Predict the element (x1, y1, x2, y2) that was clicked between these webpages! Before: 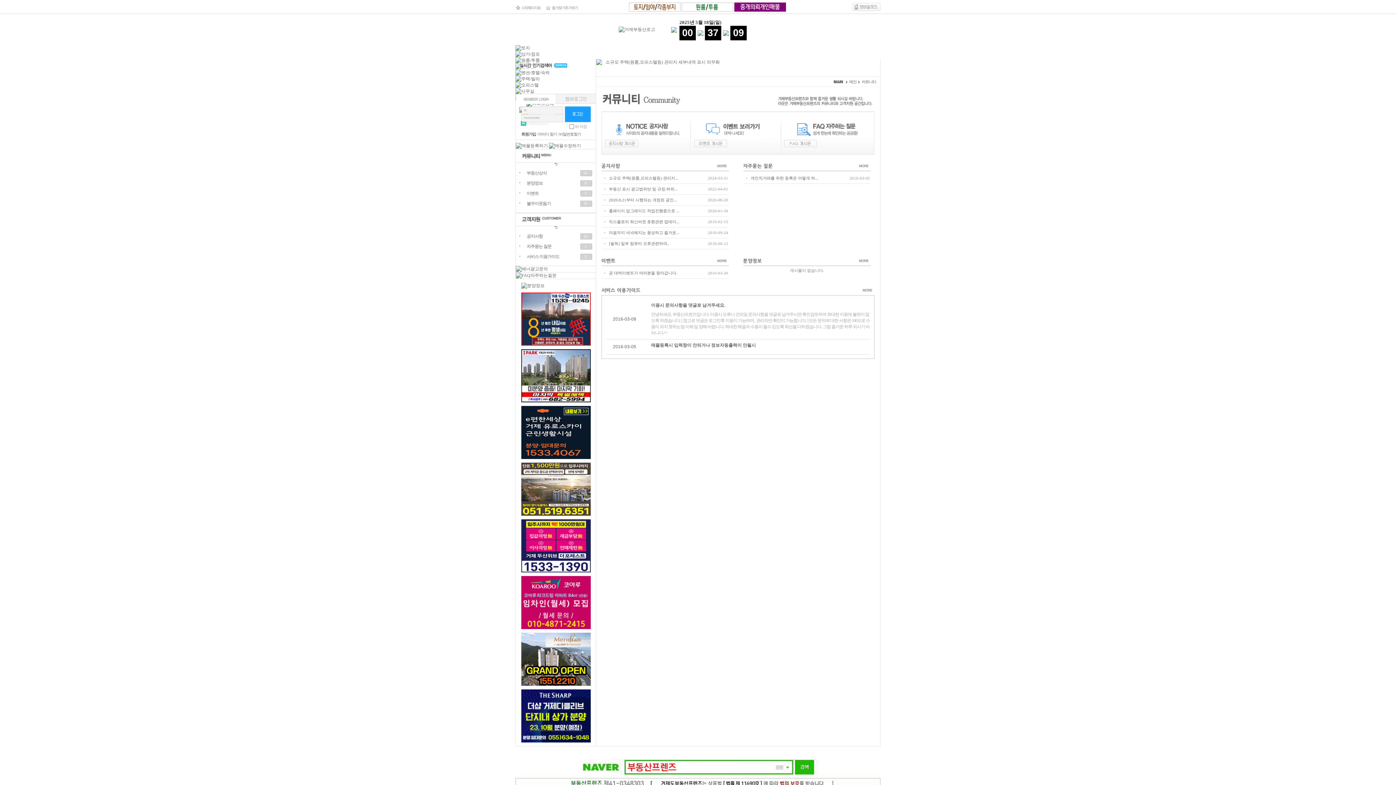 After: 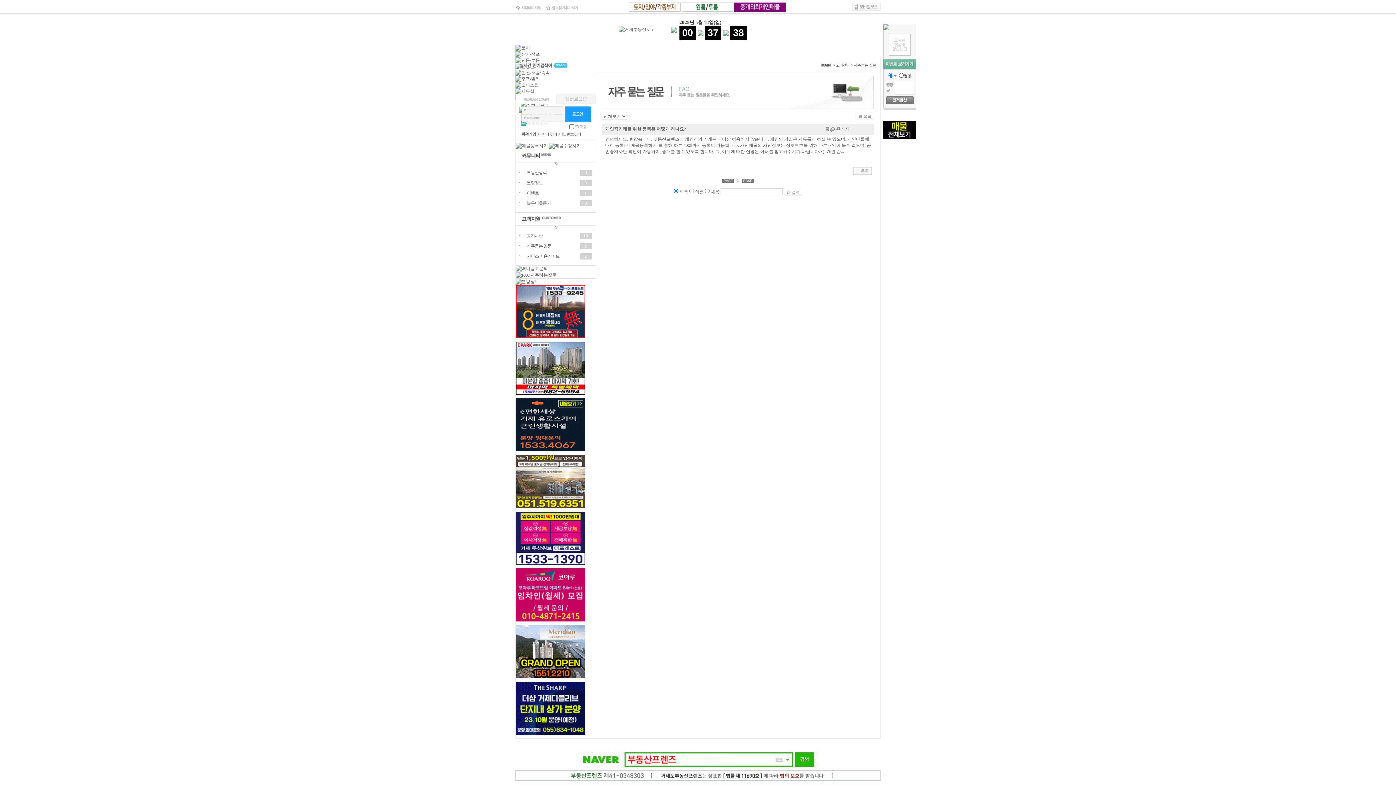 Action: bbox: (859, 164, 869, 169)